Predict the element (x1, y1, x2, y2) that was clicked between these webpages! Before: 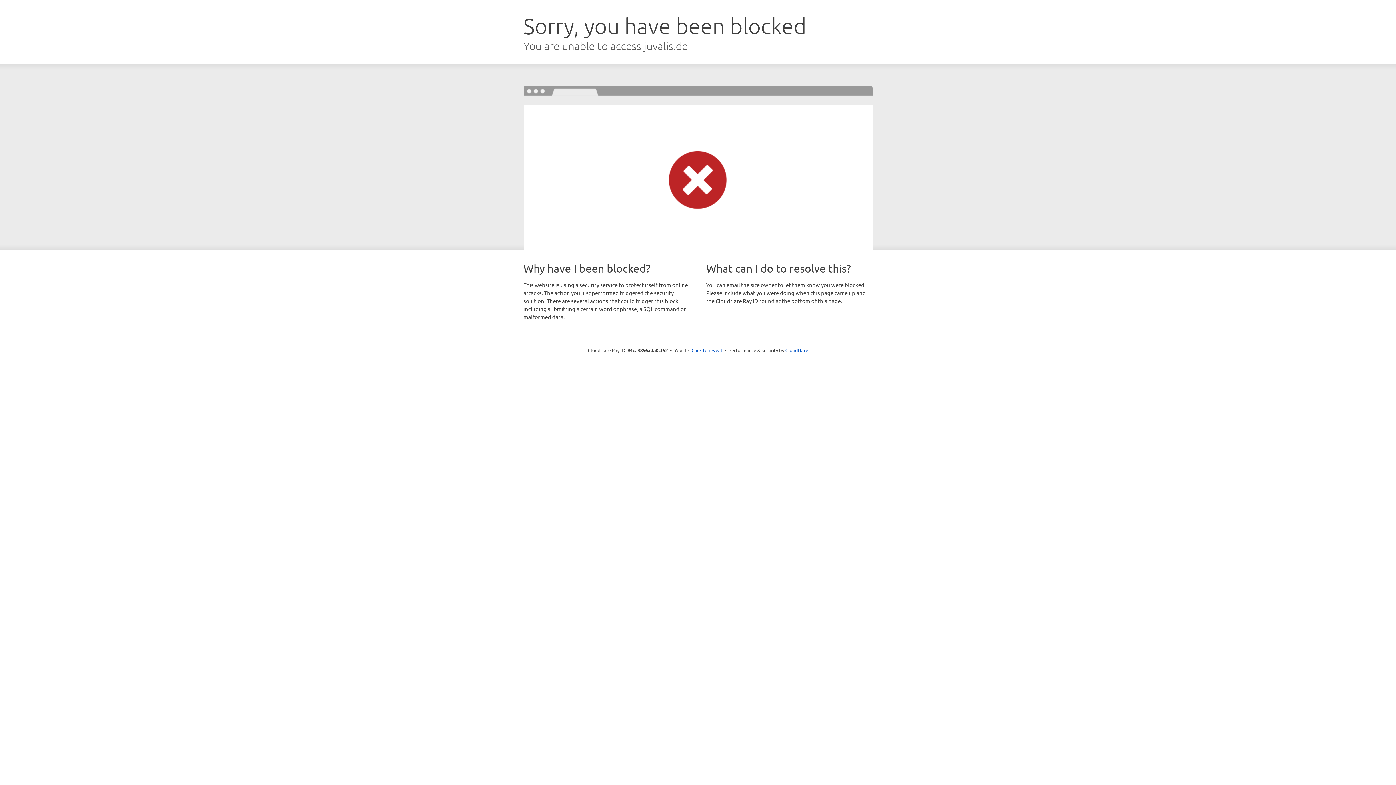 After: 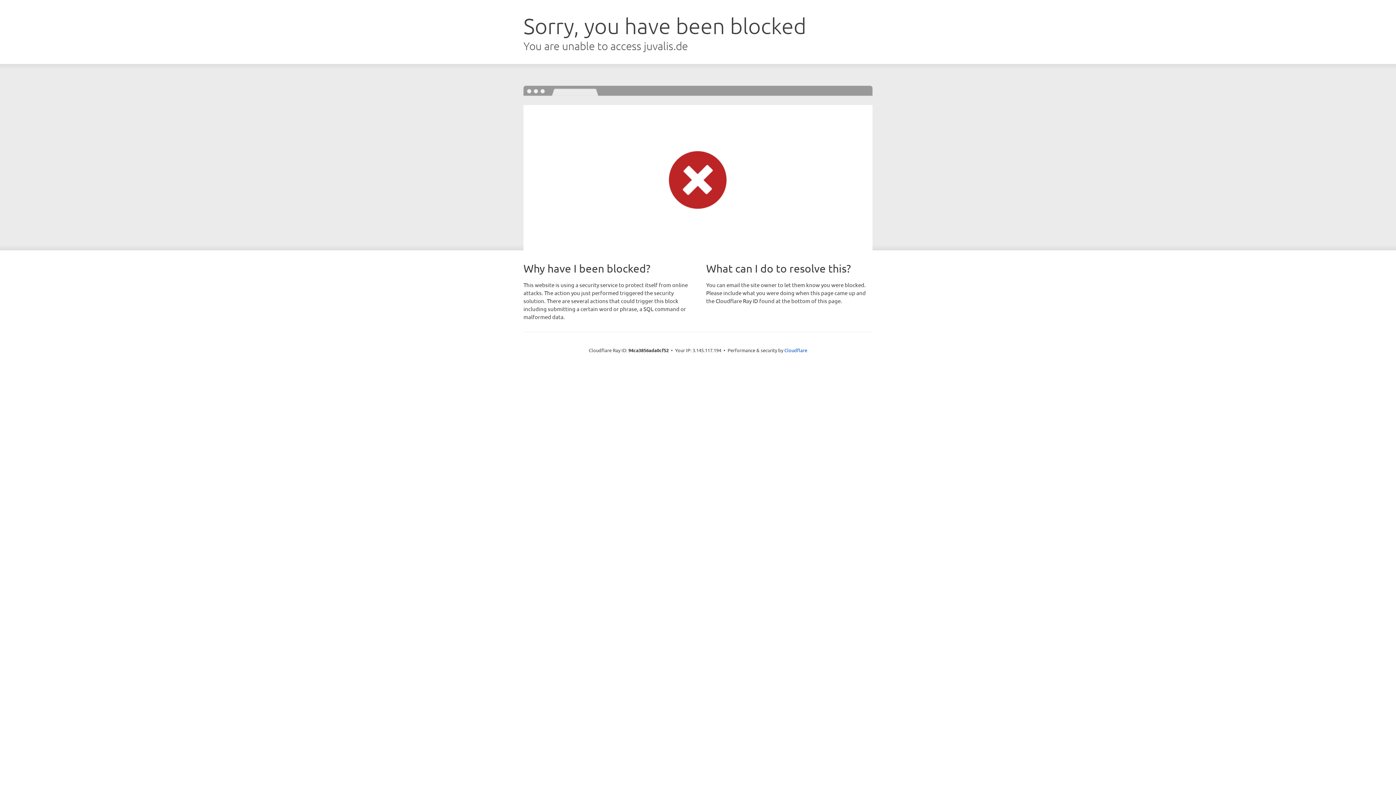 Action: bbox: (691, 346, 722, 353) label: Click to reveal